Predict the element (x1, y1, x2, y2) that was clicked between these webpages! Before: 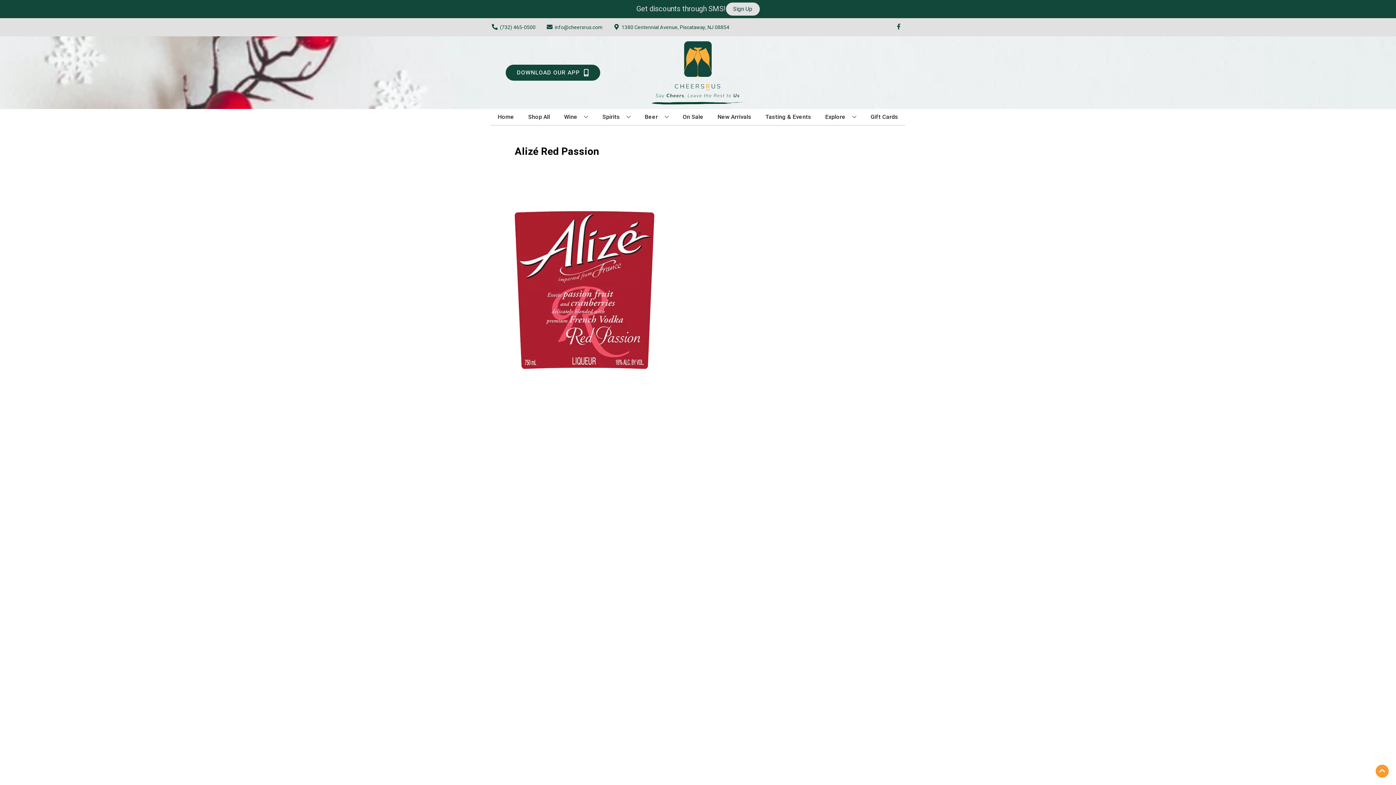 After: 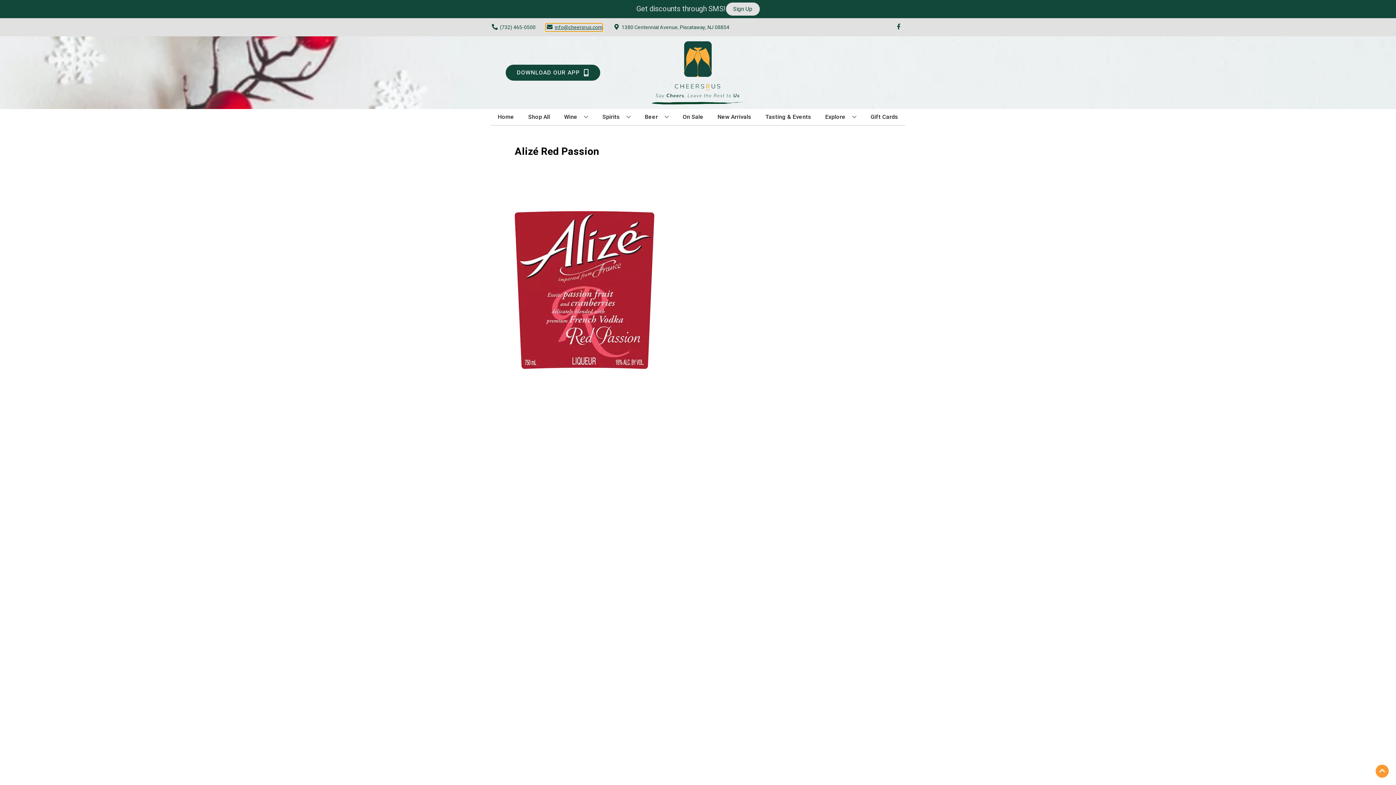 Action: bbox: (545, 23, 602, 31) label: Store Email address is info@cheersrus.com Clicking will open a link in a new tab